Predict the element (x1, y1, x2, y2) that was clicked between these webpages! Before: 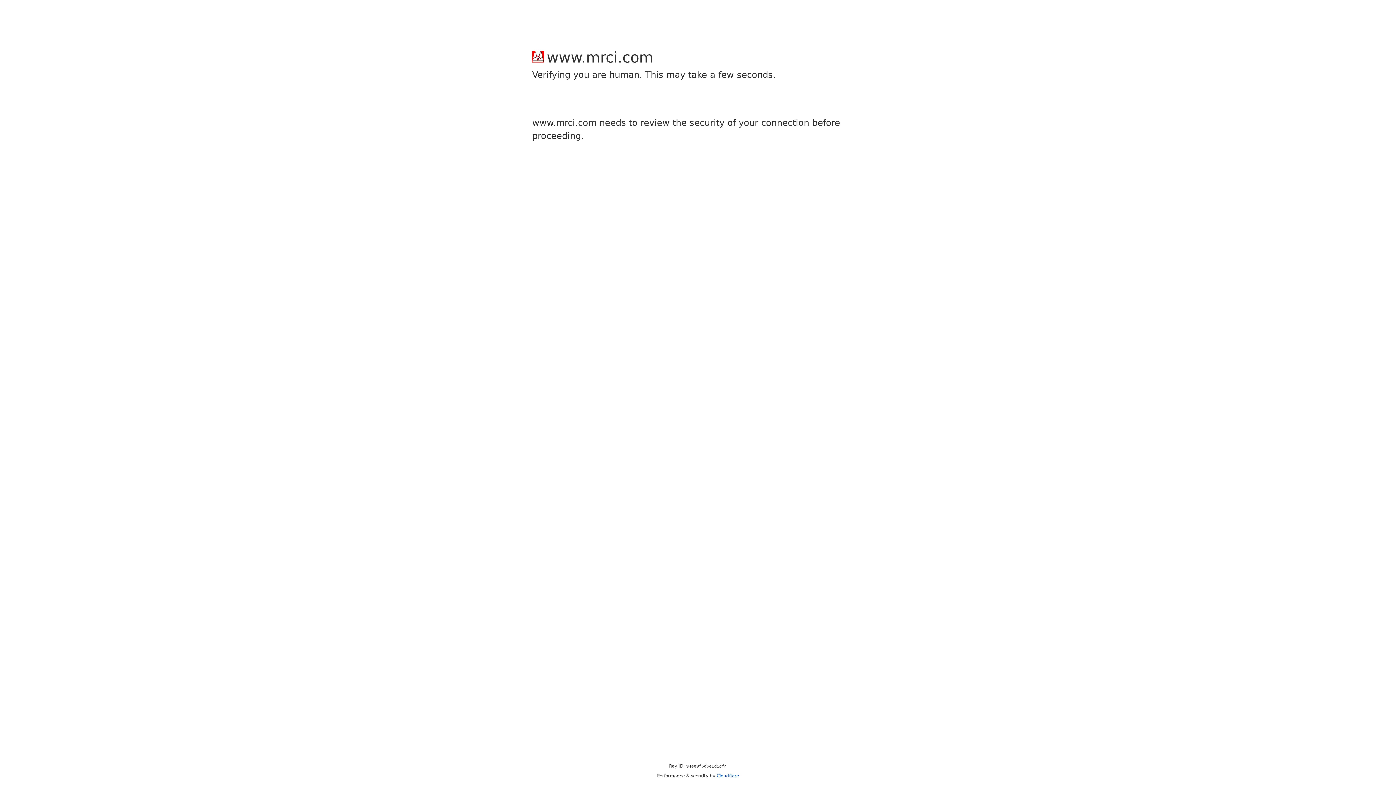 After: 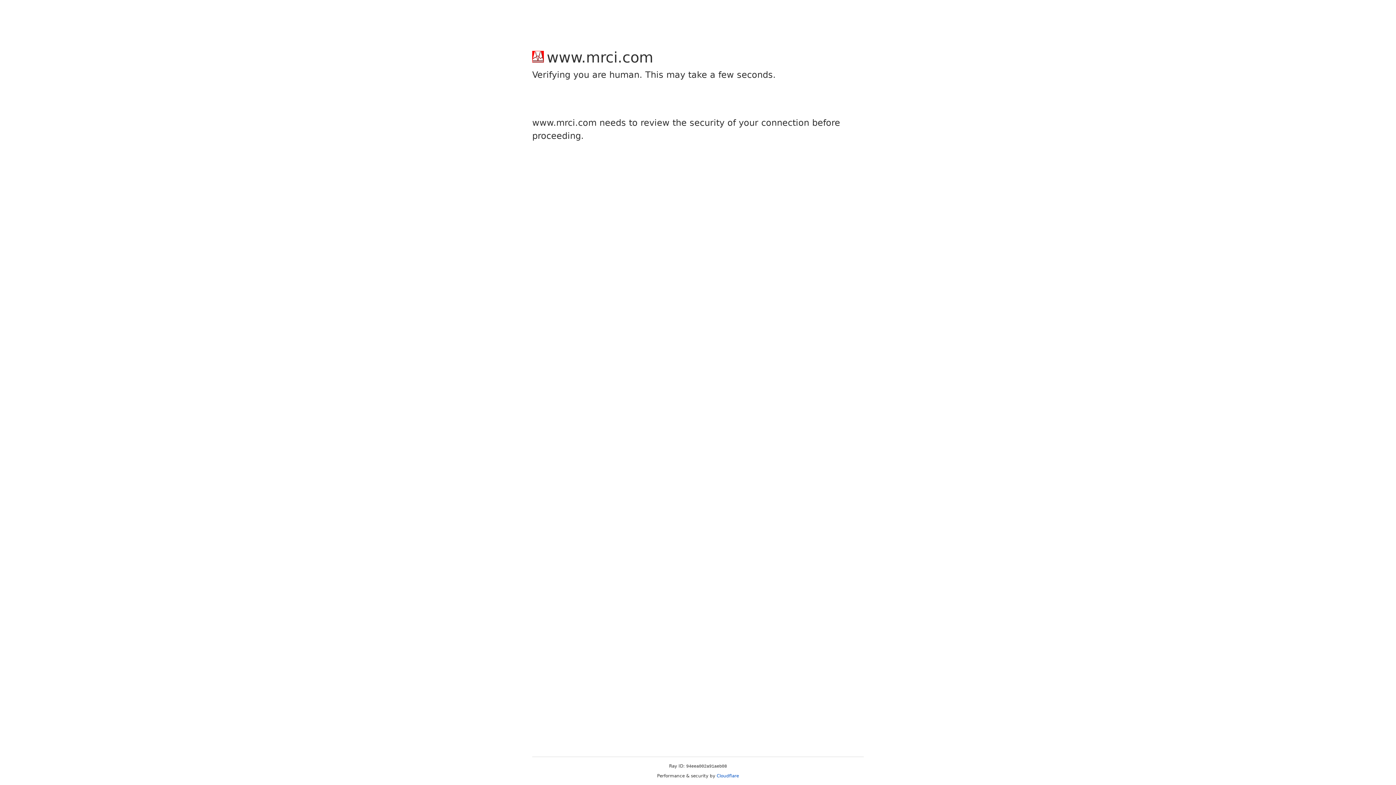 Action: label: Cloudflare bbox: (716, 773, 739, 778)